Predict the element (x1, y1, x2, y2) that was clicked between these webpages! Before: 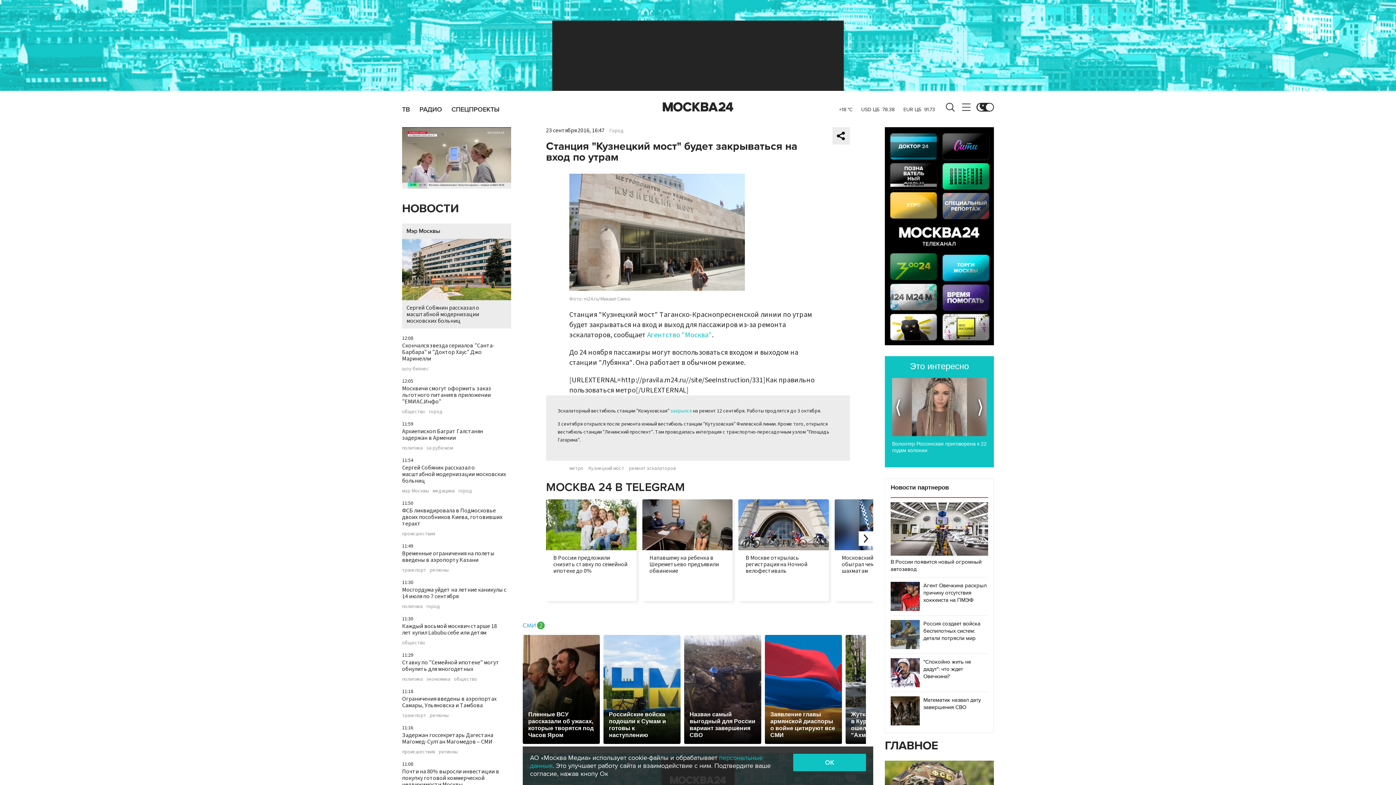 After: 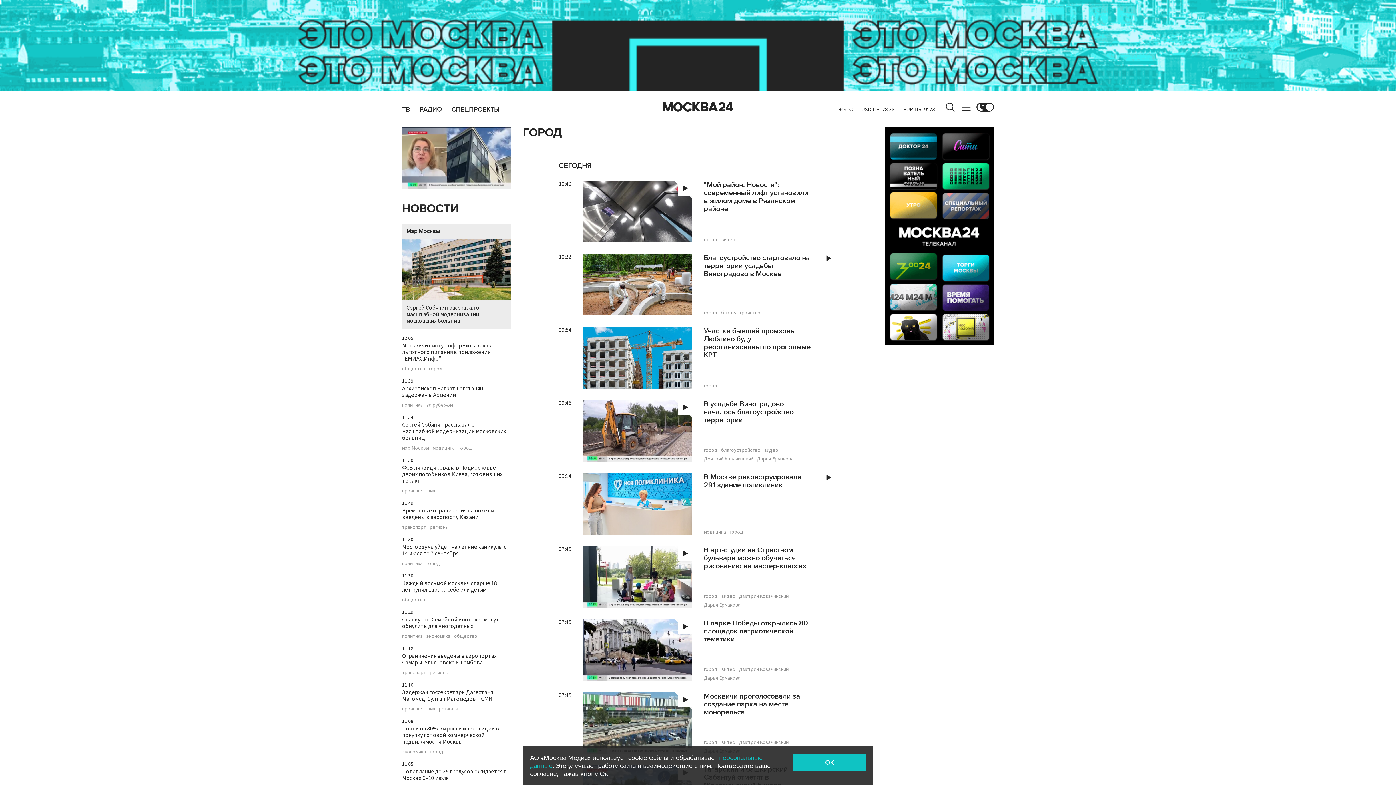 Action: bbox: (609, 127, 624, 134) label: Город